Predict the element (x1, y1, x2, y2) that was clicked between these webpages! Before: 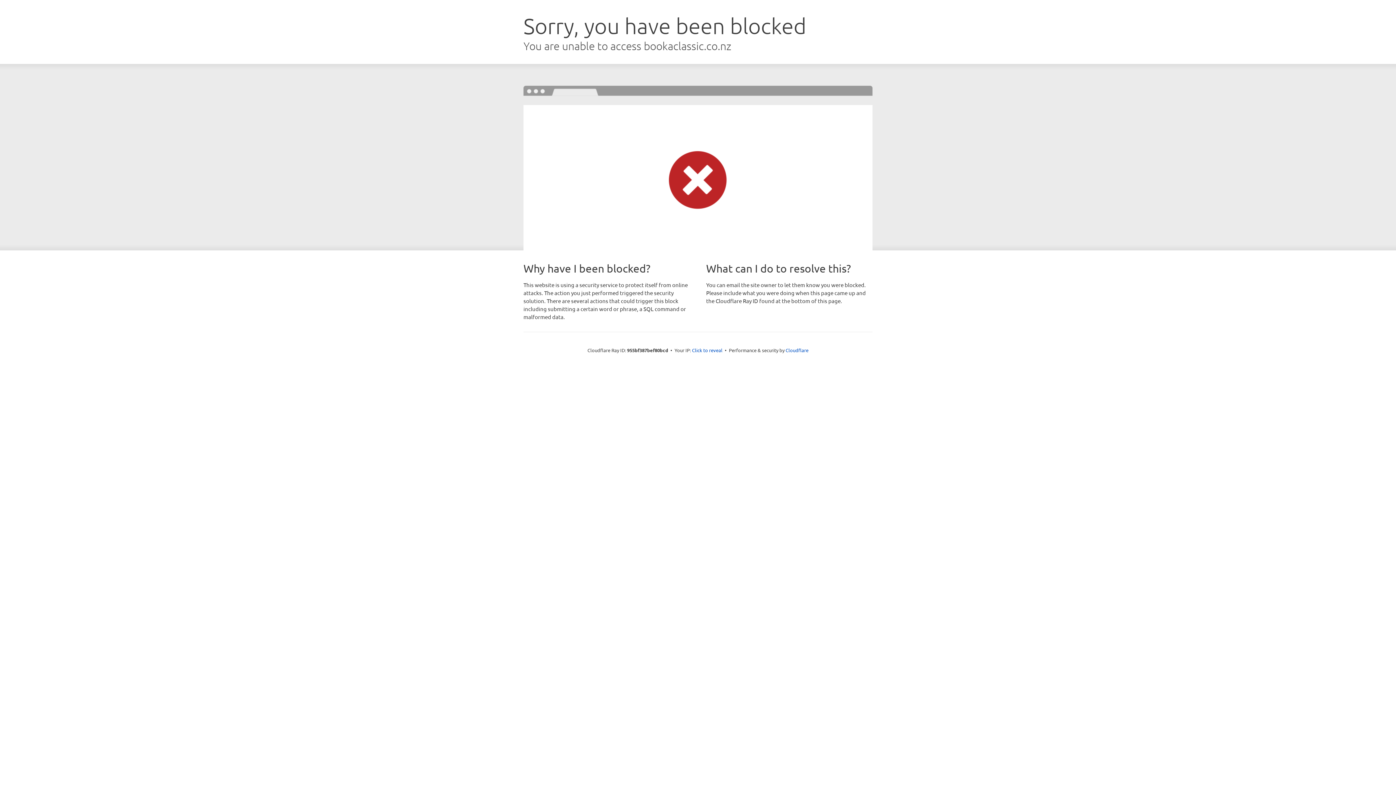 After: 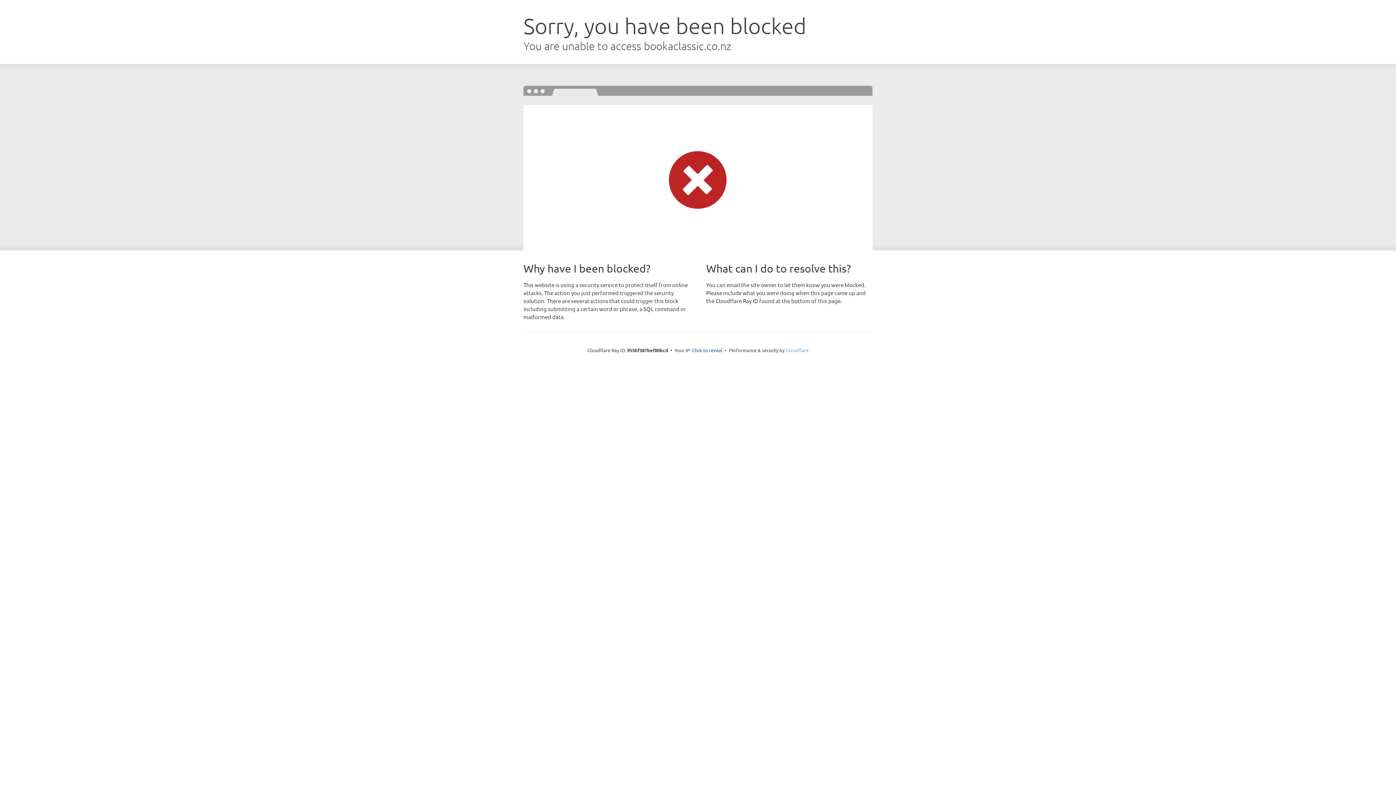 Action: label: Cloudflare bbox: (785, 347, 808, 353)